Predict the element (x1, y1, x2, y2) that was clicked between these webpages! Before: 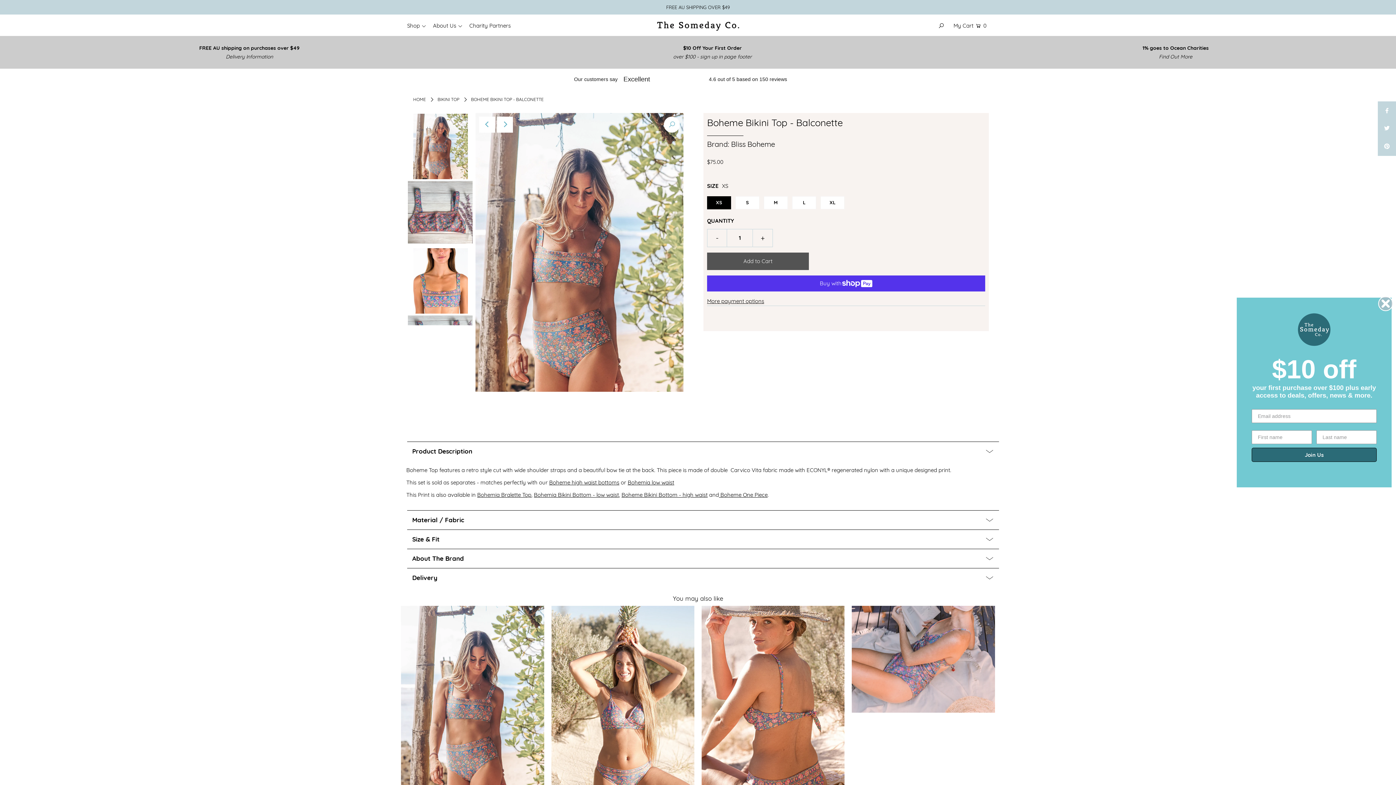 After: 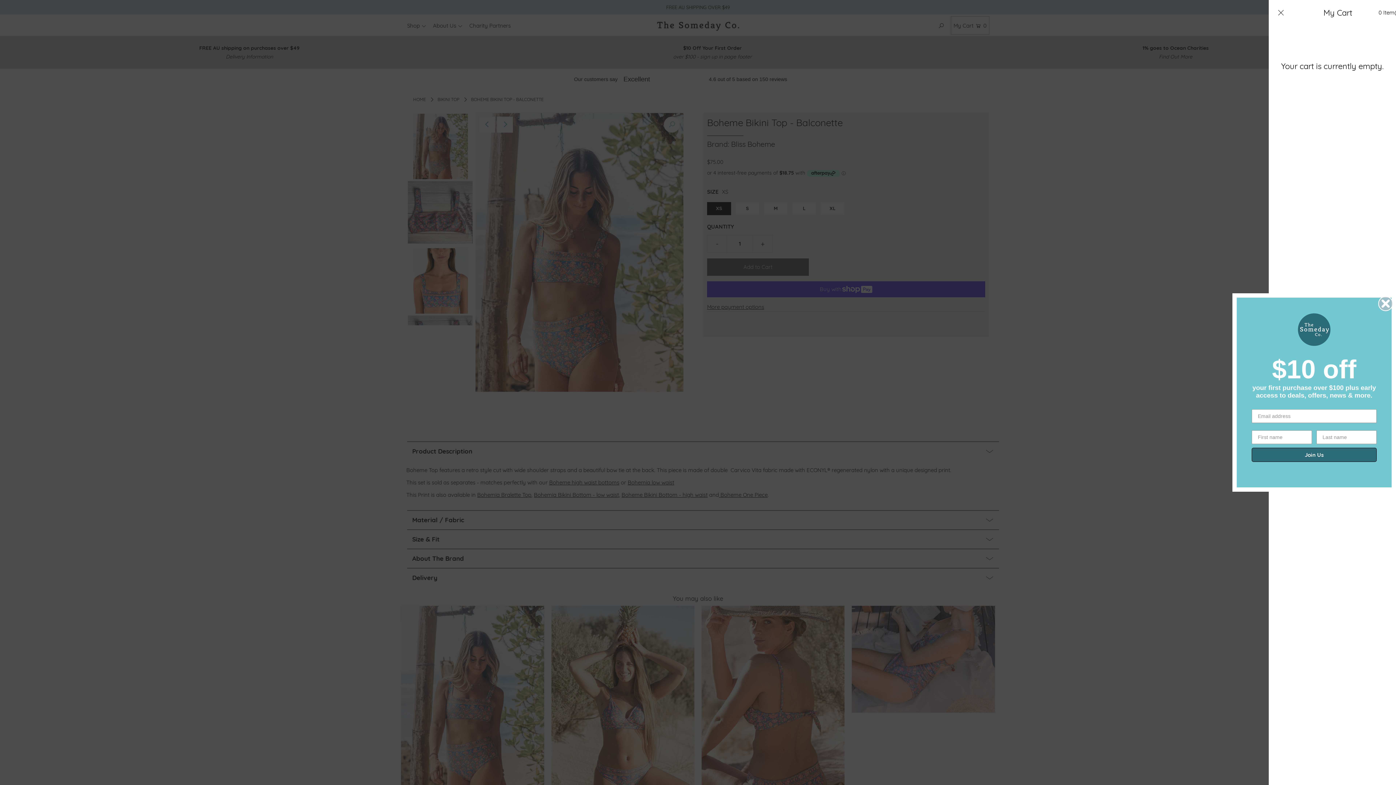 Action: label: Open cart bbox: (951, 16, 989, 34)